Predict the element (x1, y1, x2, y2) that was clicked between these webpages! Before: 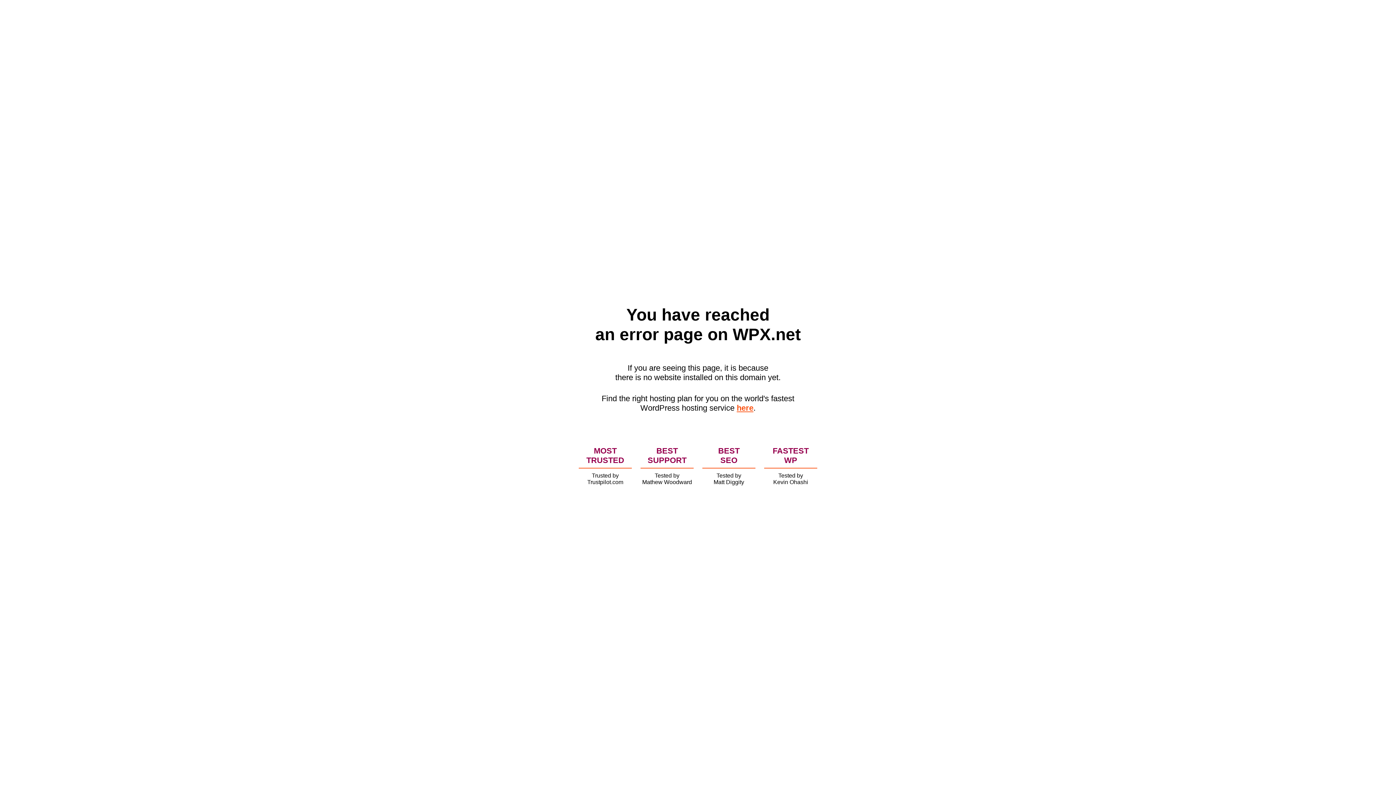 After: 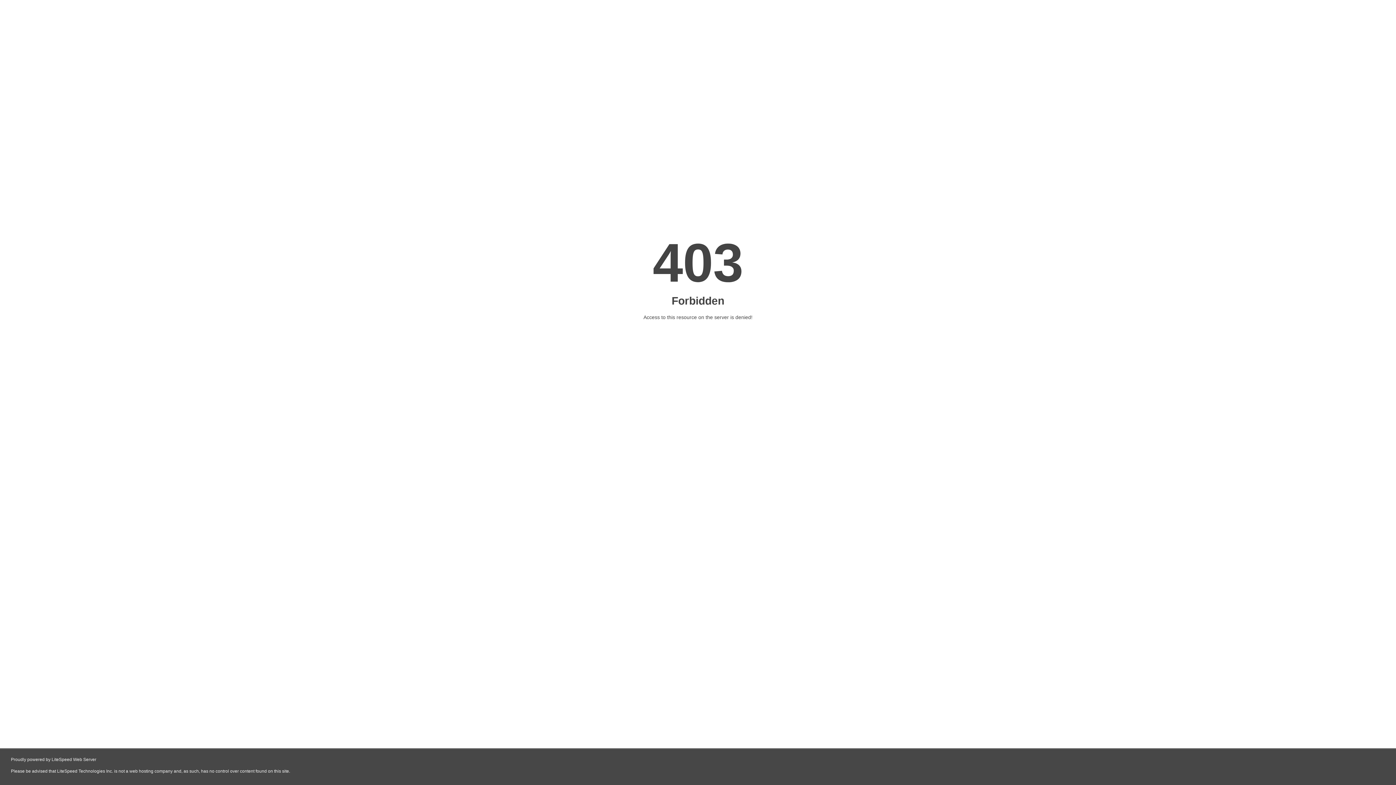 Action: bbox: (736, 403, 753, 412) label: here